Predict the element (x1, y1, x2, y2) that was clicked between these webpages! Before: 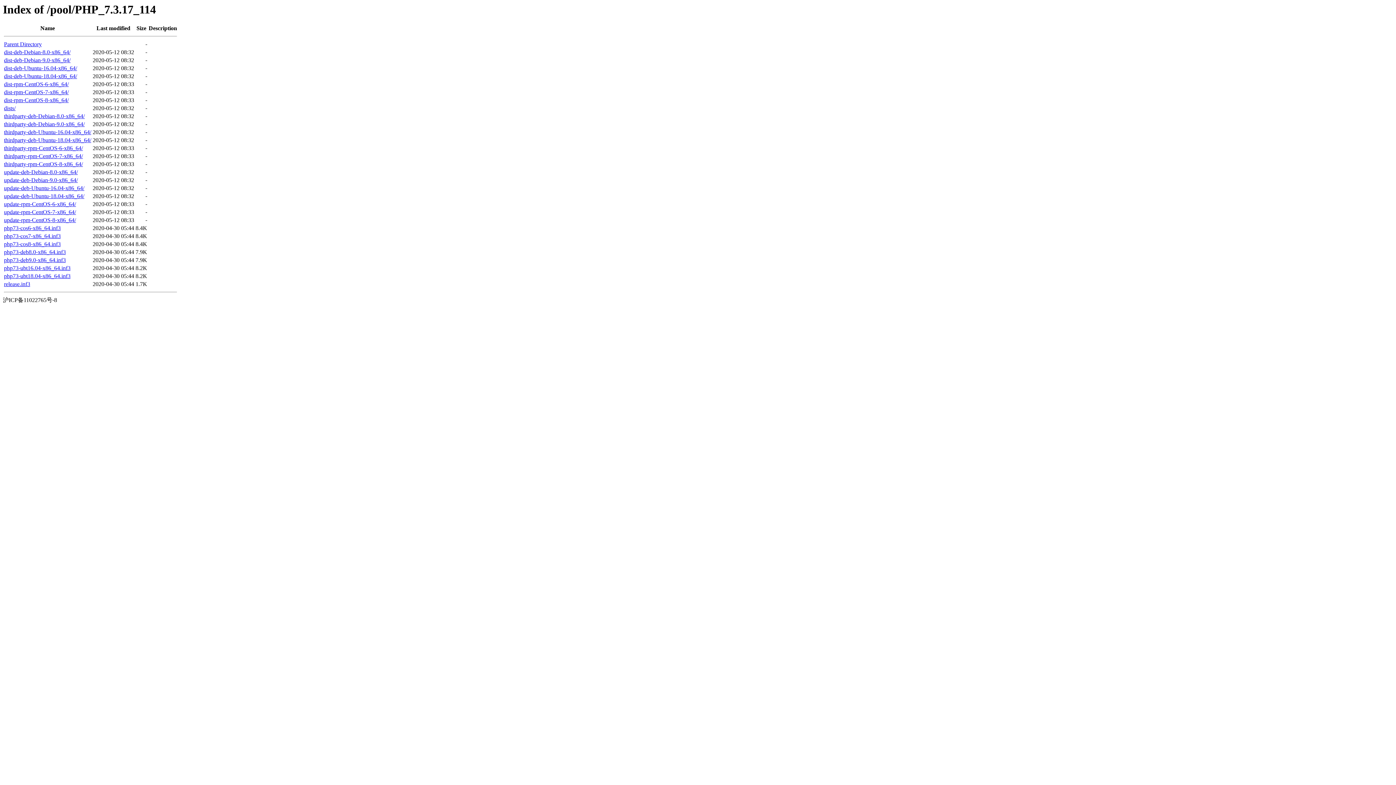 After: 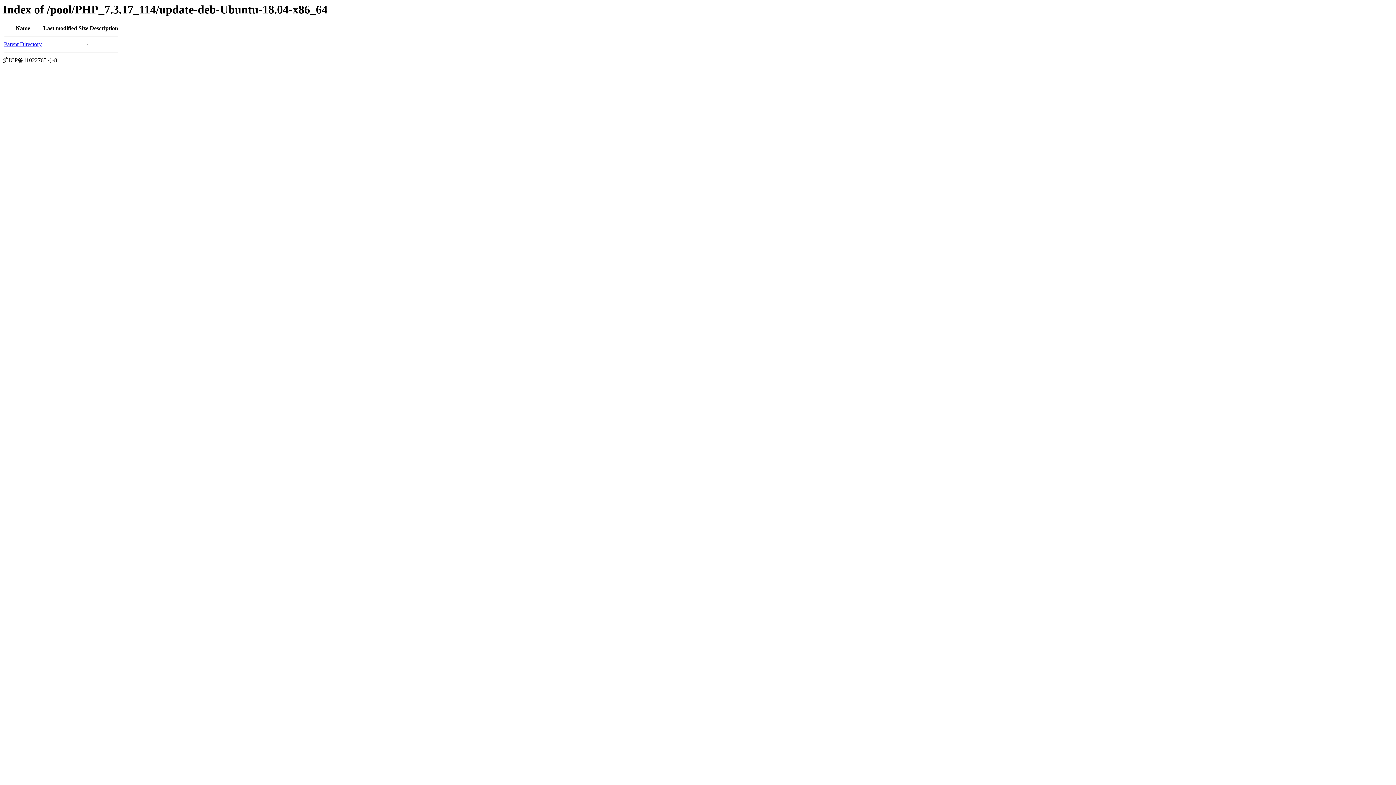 Action: bbox: (4, 193, 84, 199) label: update-deb-Ubuntu-18.04-x86_64/